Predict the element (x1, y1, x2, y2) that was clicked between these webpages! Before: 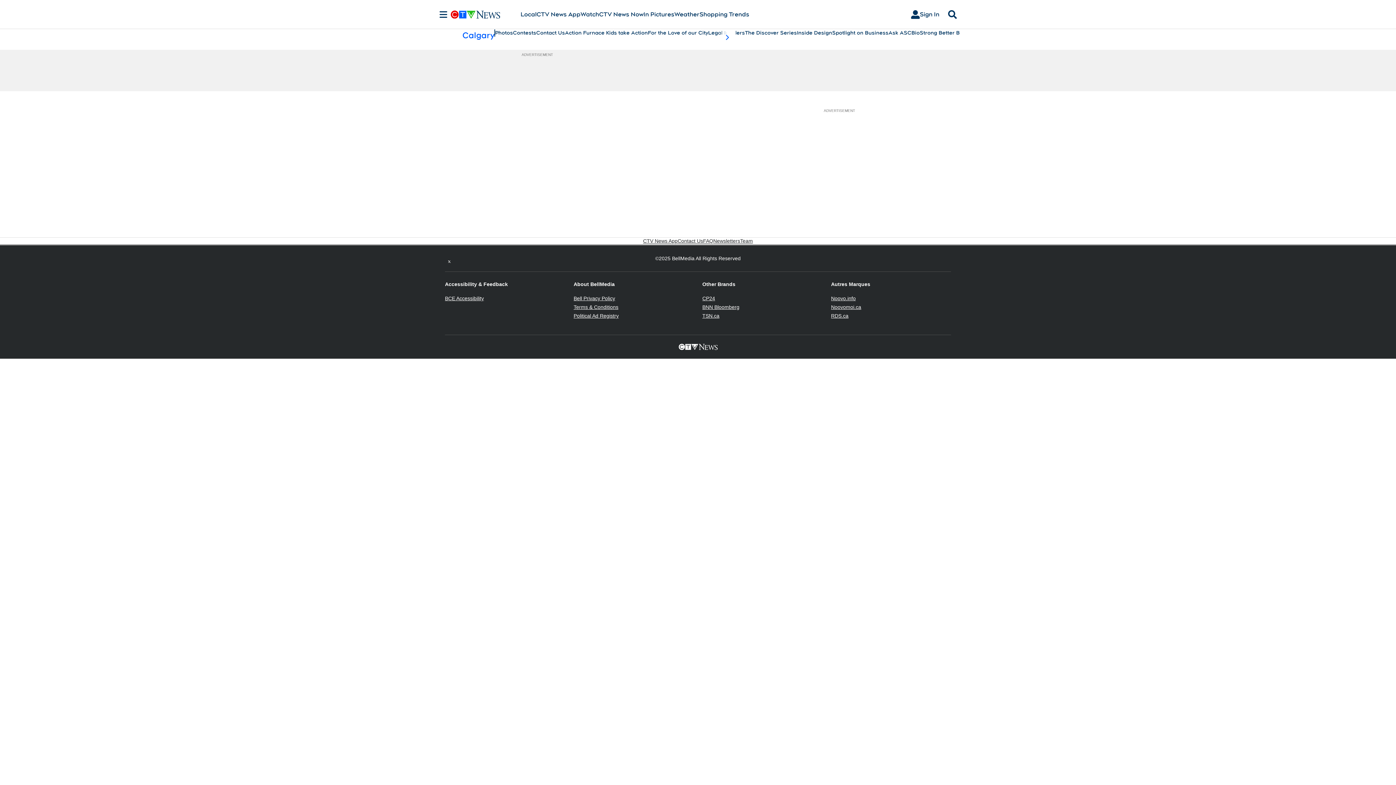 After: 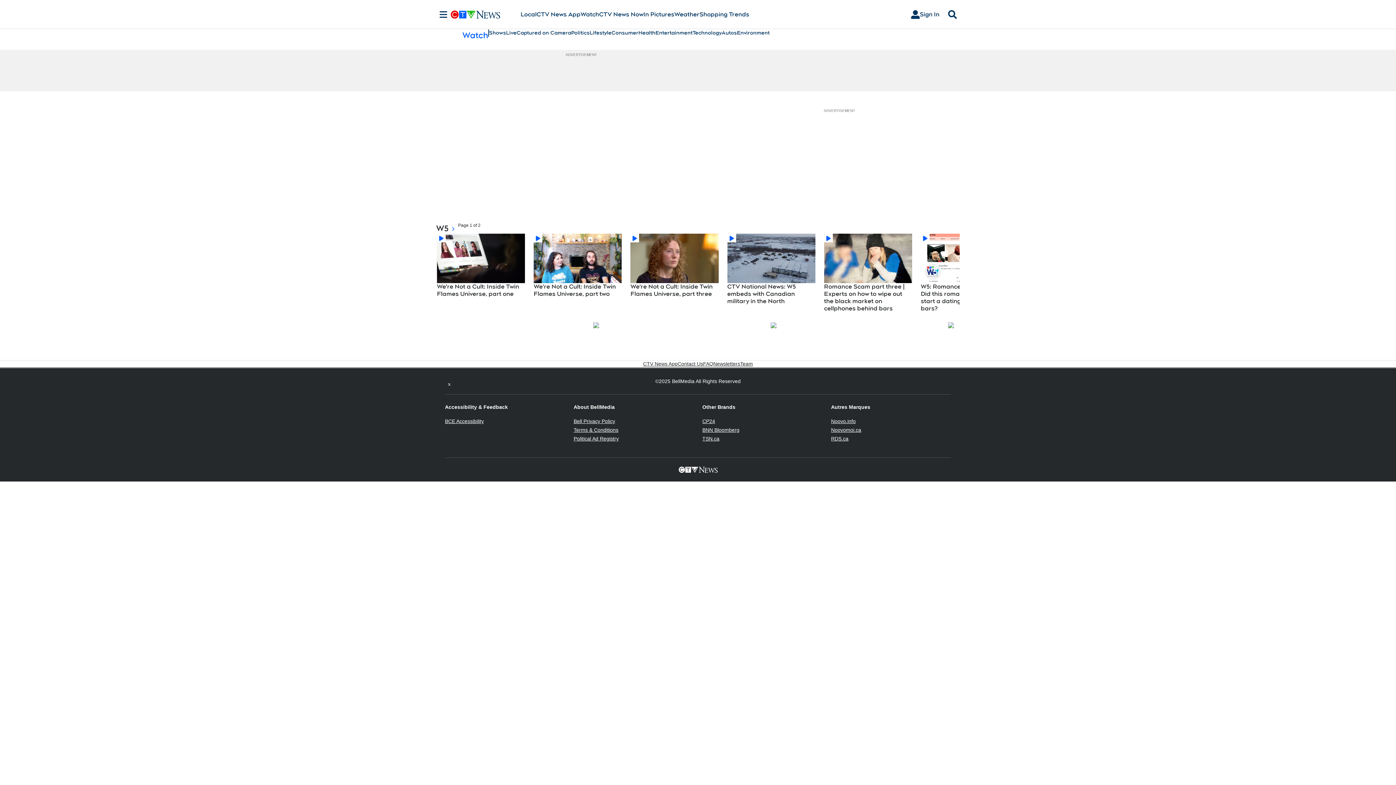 Action: label: Watch bbox: (580, 10, 599, 18)